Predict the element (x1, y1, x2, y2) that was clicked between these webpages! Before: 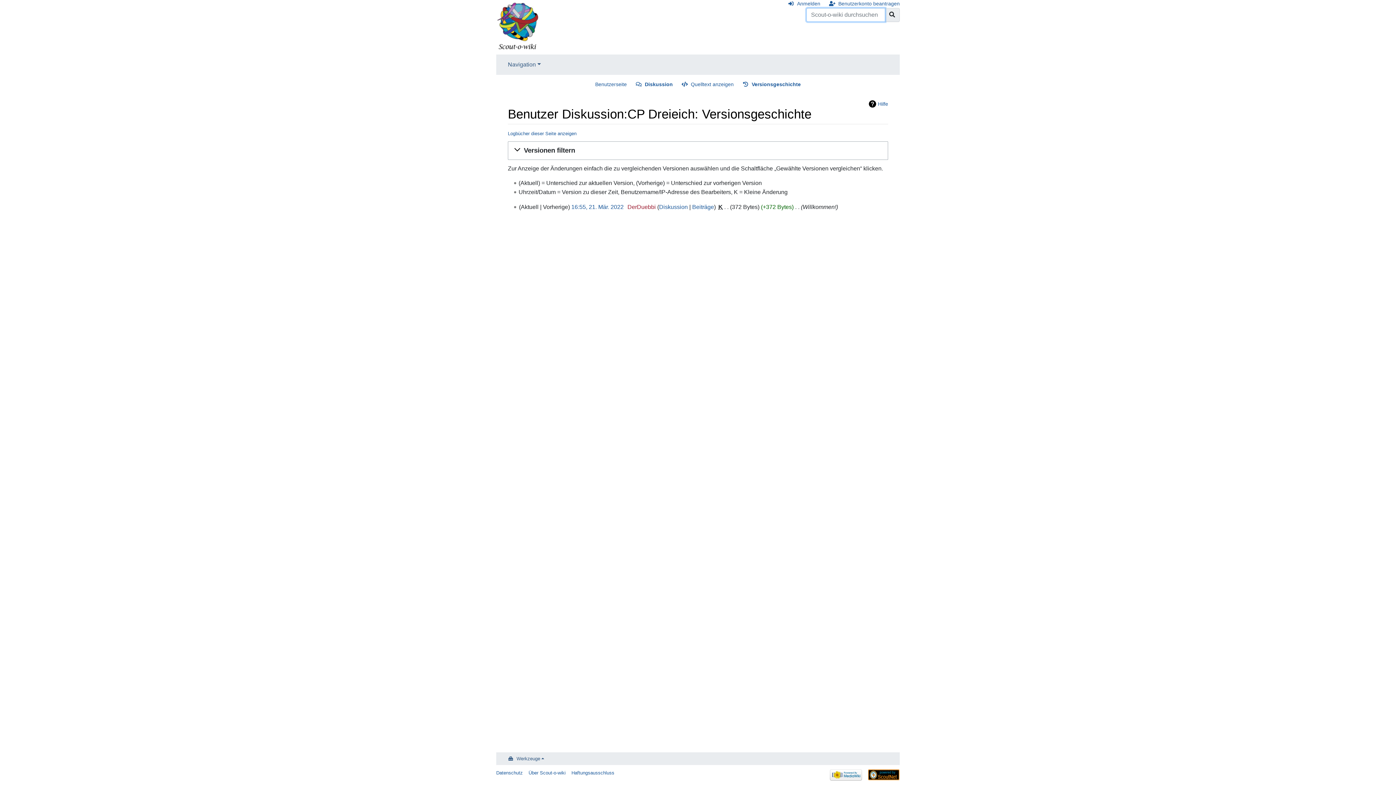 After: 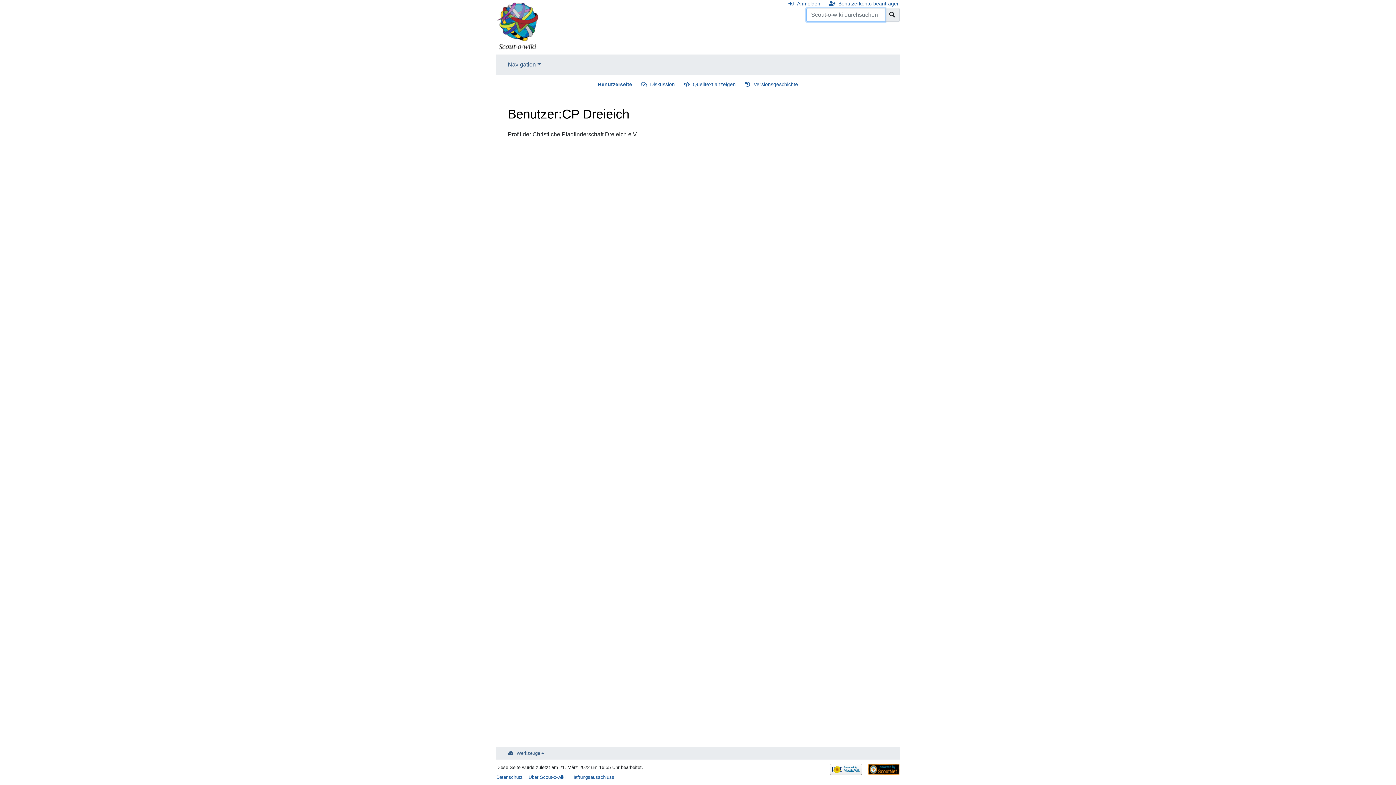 Action: label: Benutzerseite bbox: (595, 81, 627, 87)